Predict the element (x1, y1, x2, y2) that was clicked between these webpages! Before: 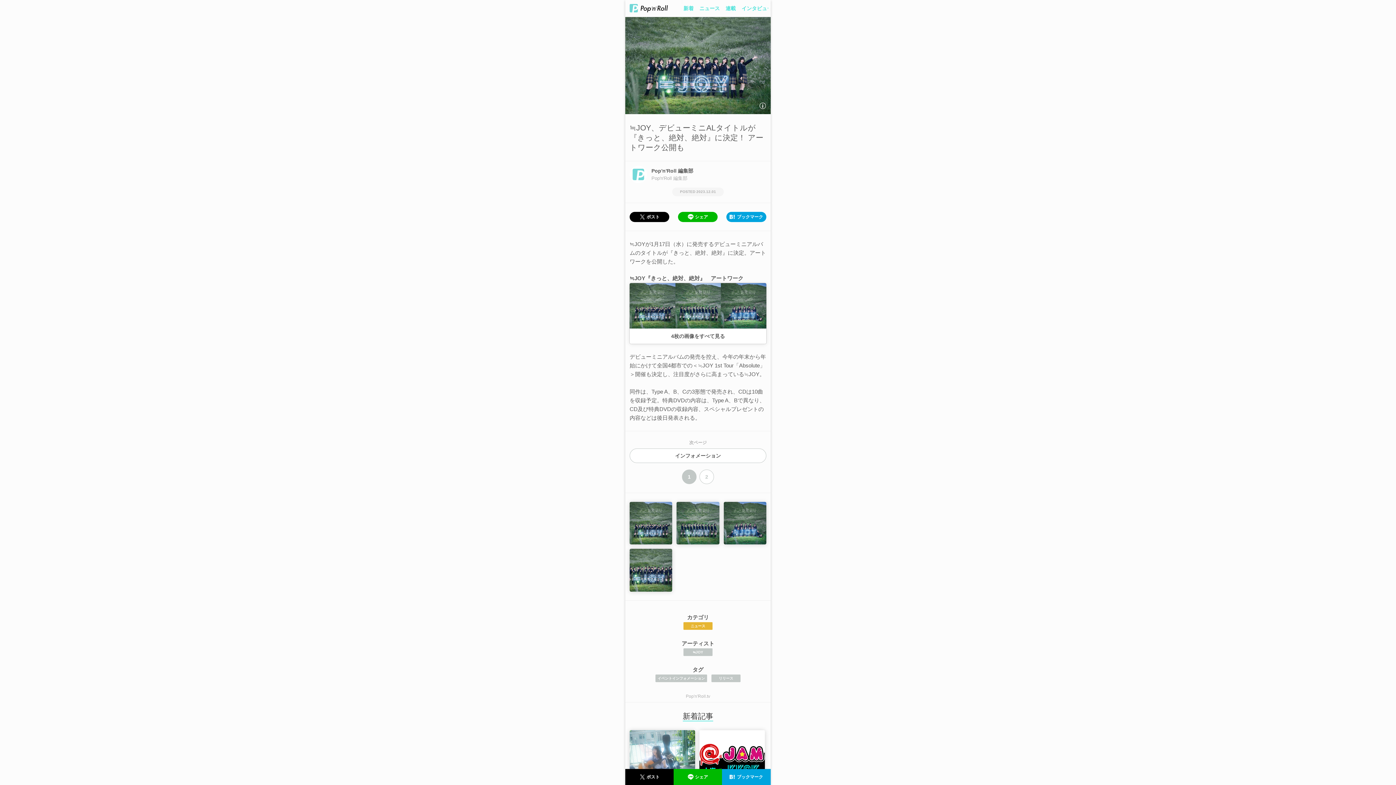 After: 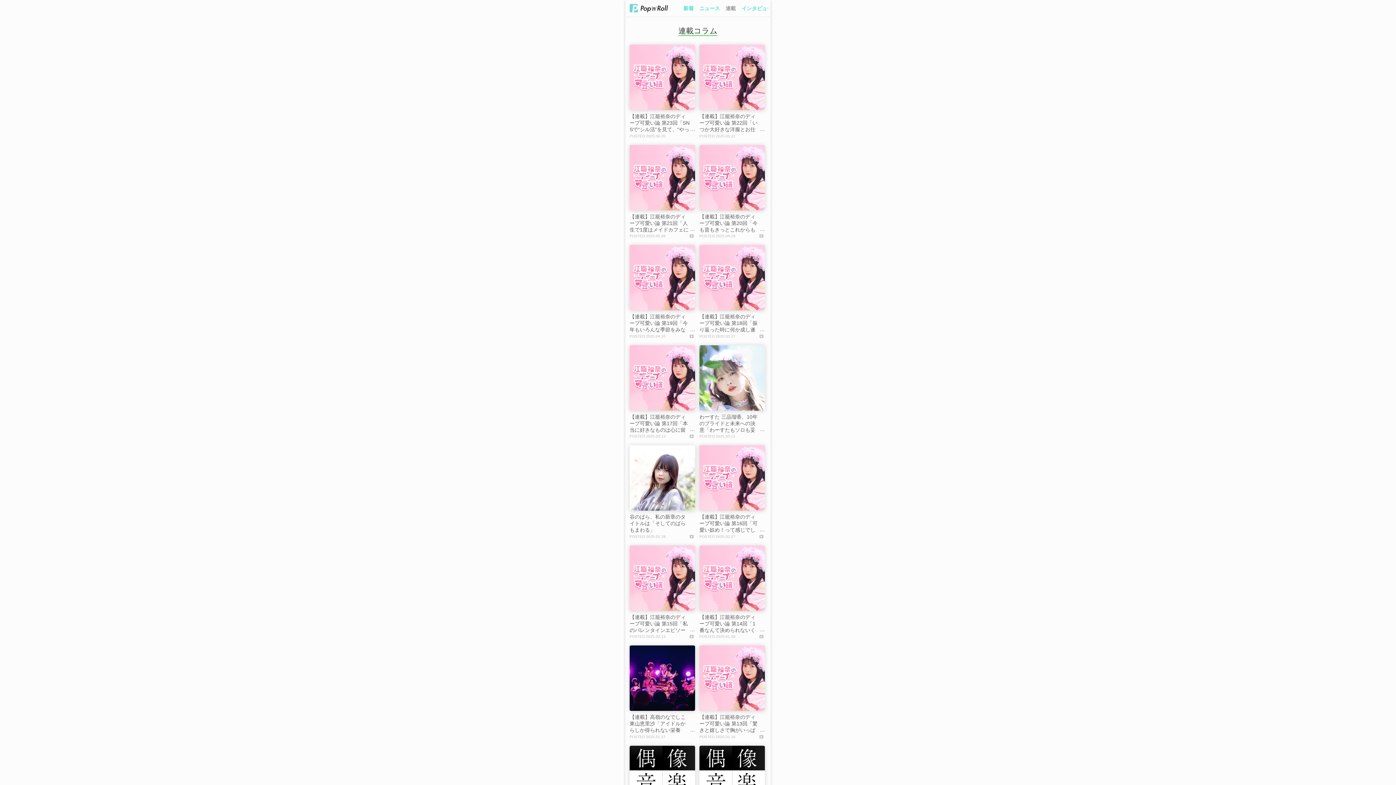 Action: bbox: (725, 0, 736, 16) label: 連載